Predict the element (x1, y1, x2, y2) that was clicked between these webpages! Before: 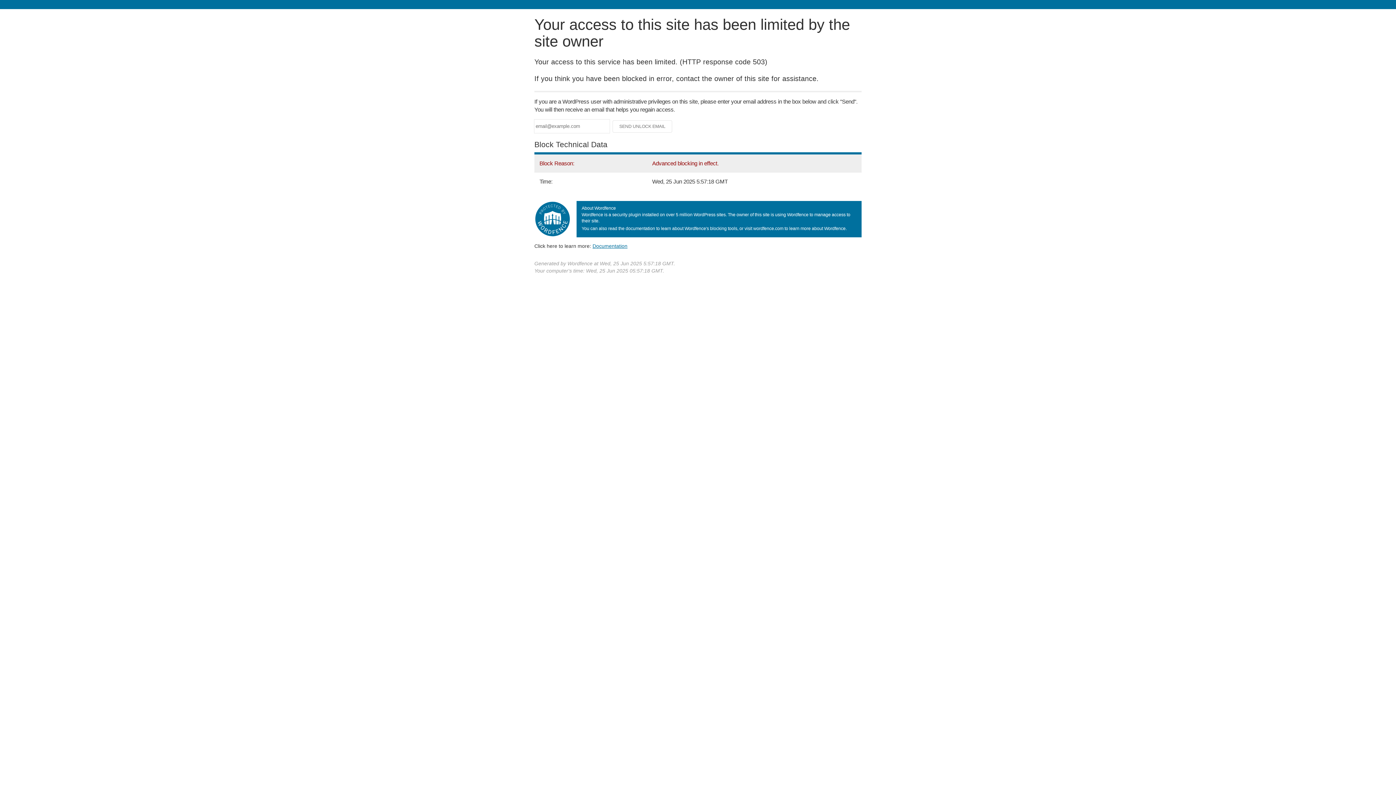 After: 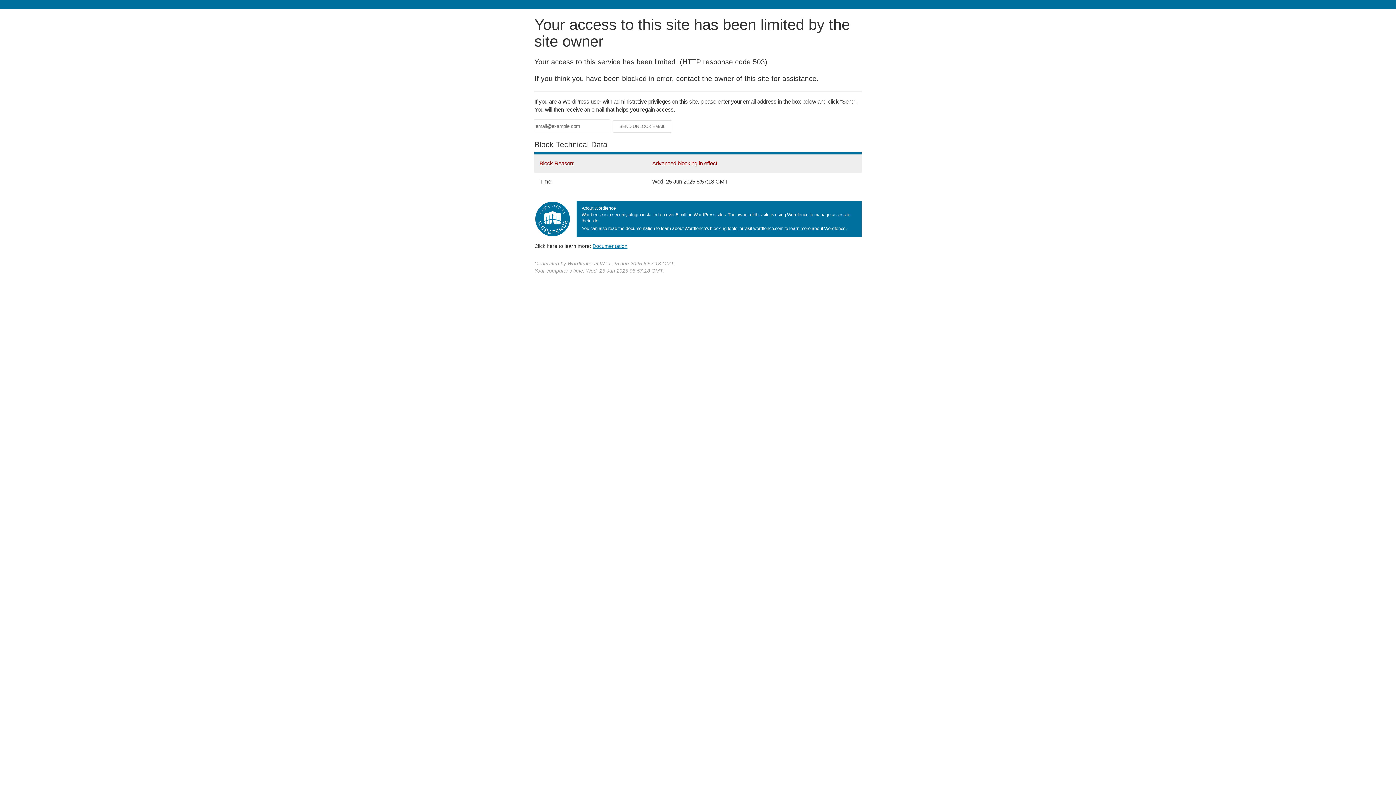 Action: label: Documentation bbox: (592, 243, 627, 248)